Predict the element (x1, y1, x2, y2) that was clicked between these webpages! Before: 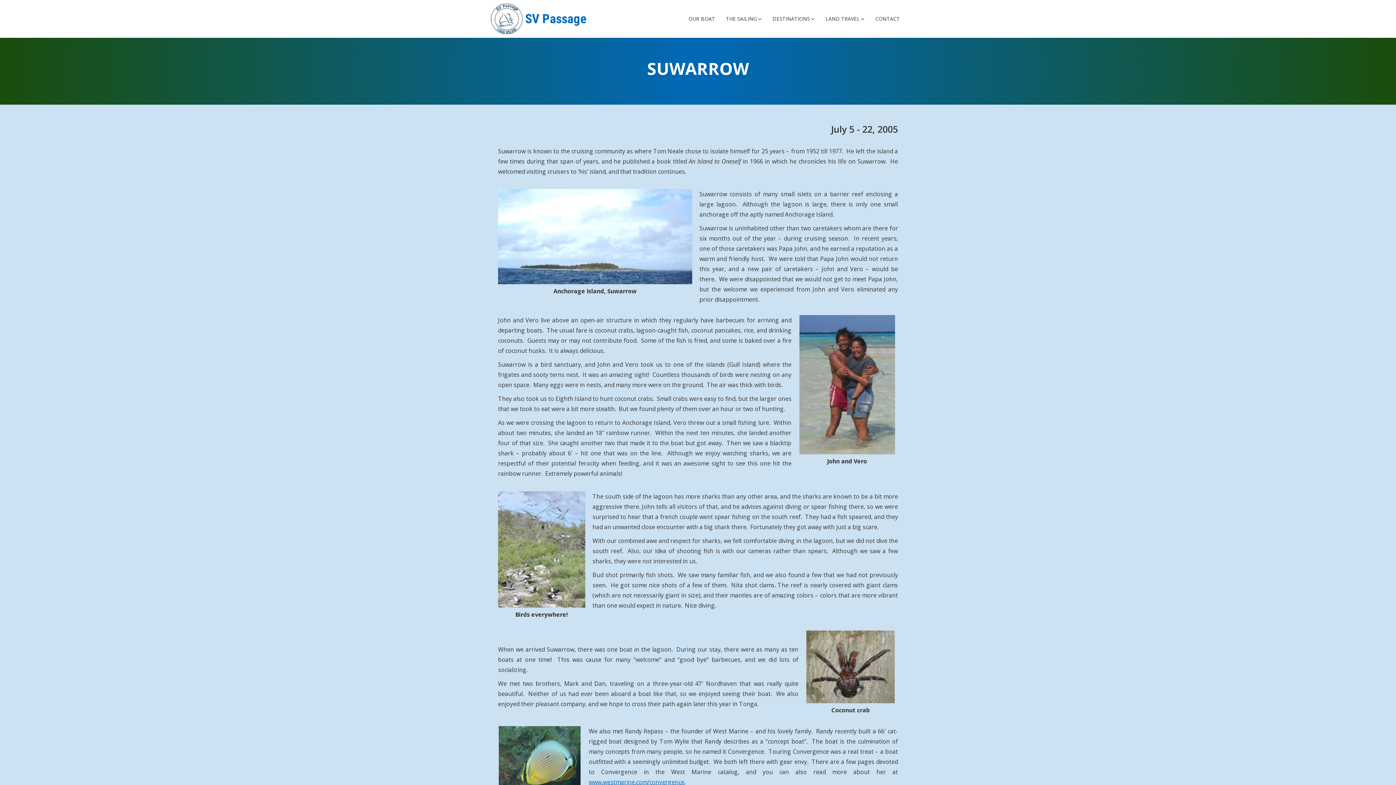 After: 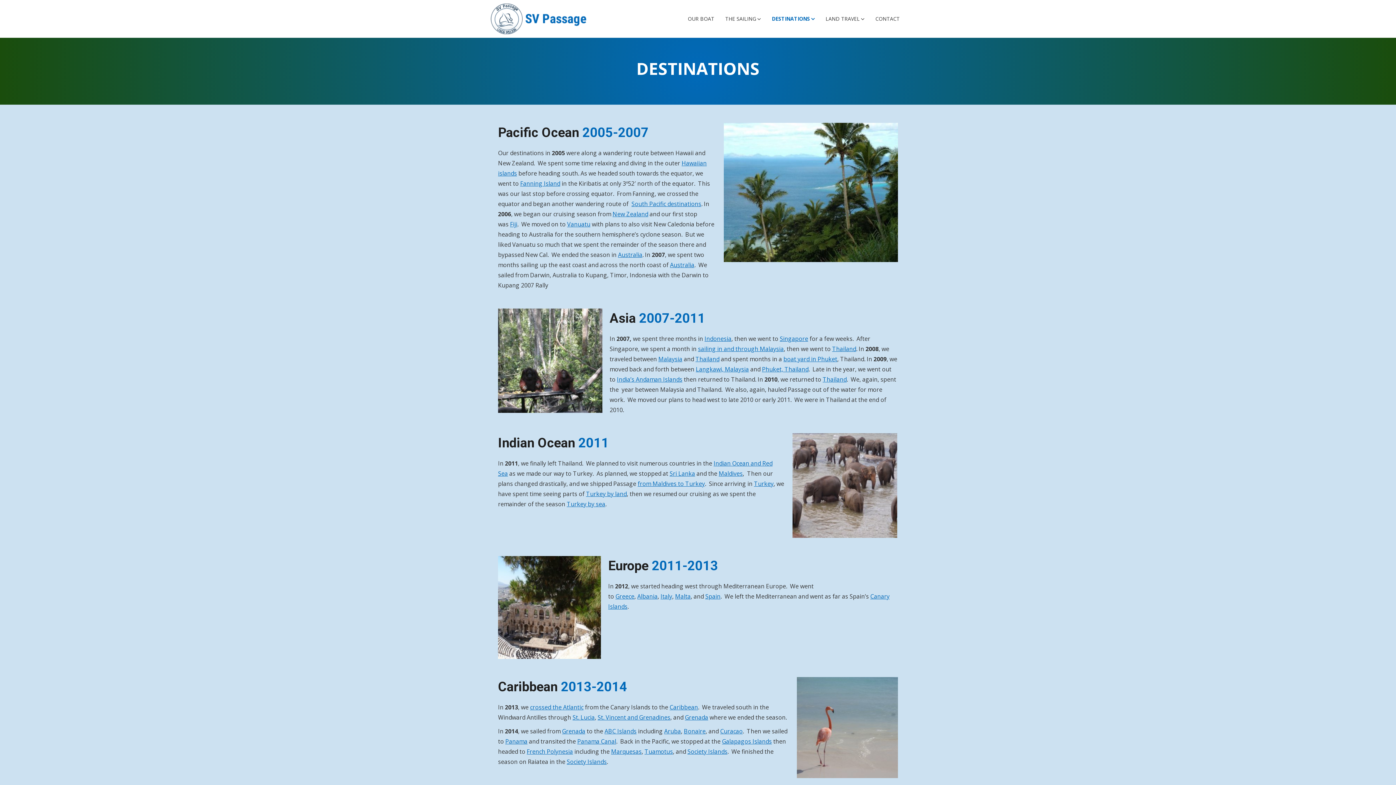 Action: label: DESTINATIONS bbox: (772, 0, 814, 37)